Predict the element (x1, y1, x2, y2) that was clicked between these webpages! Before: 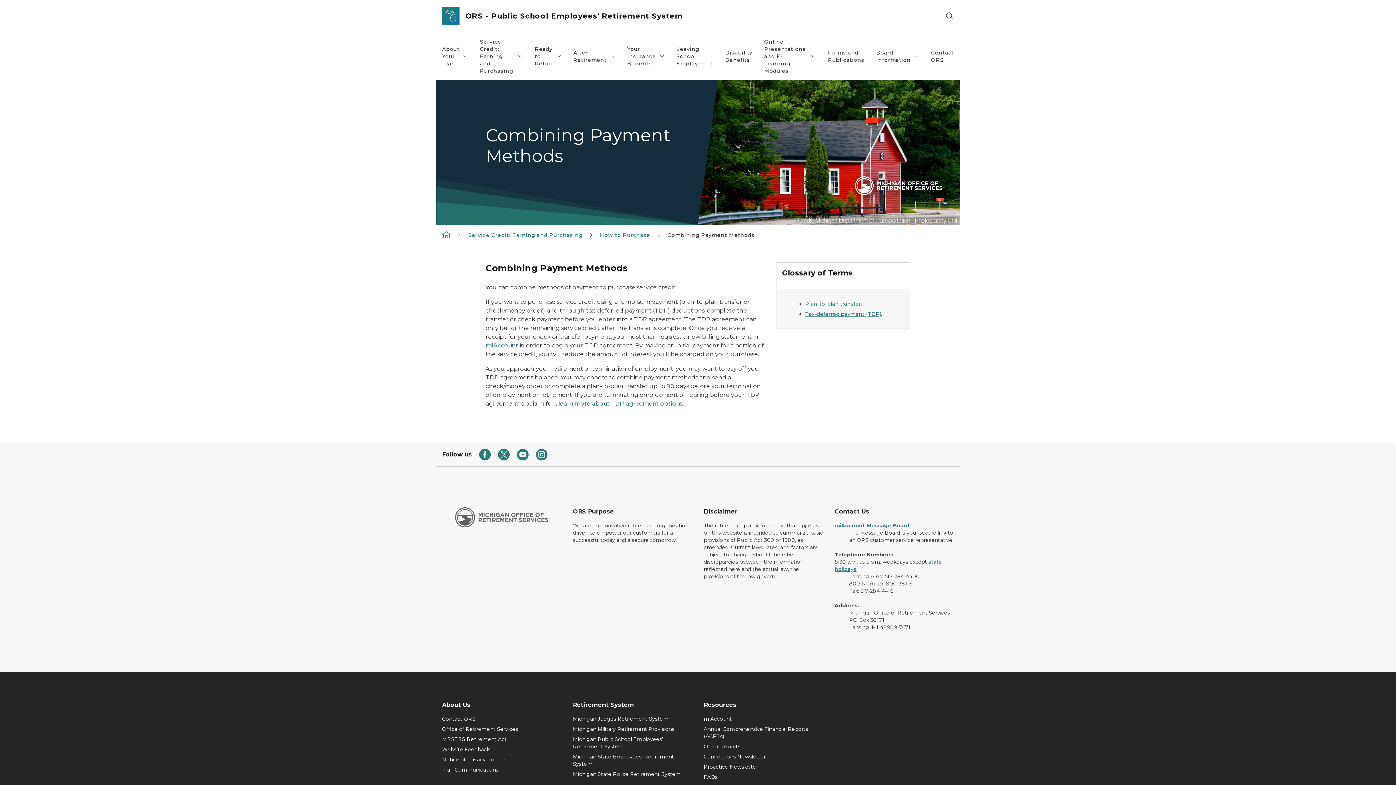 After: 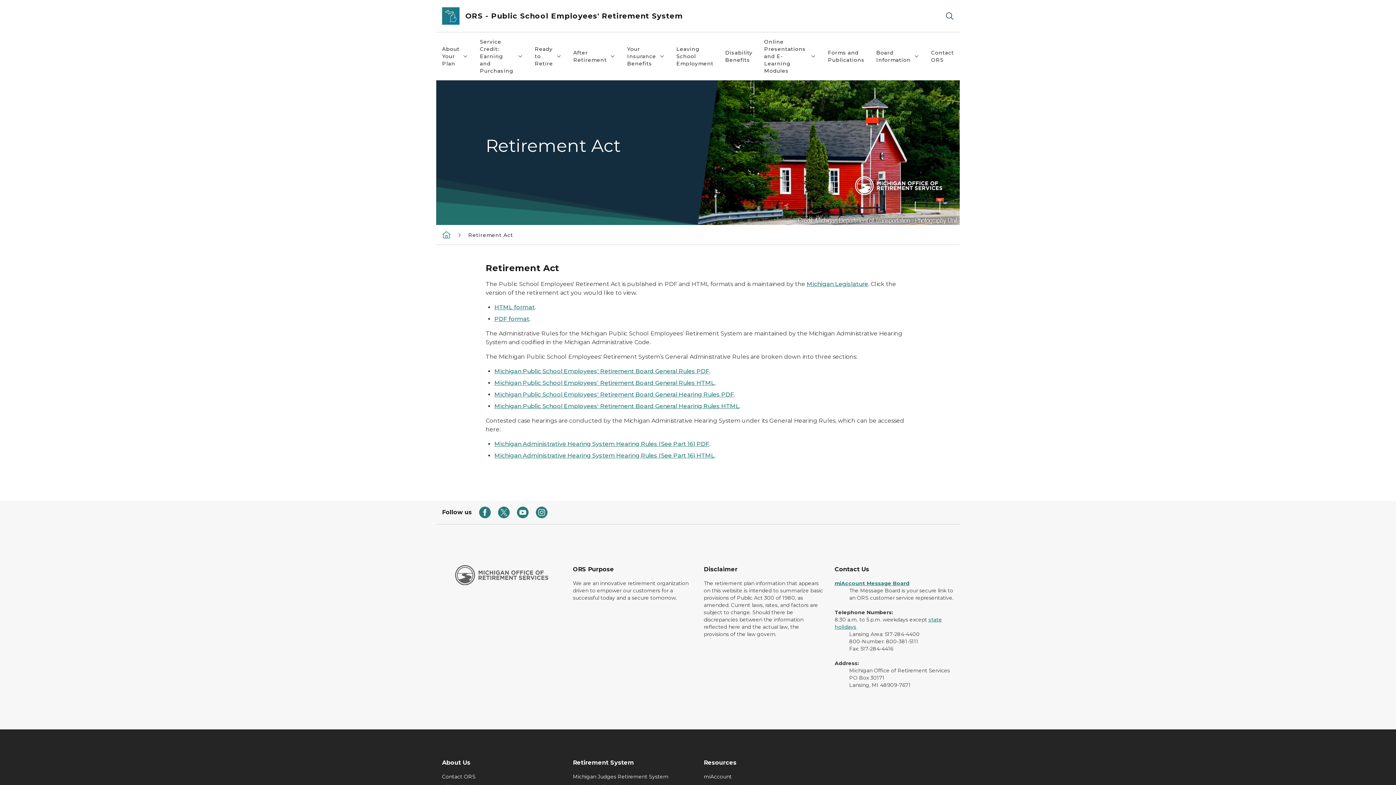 Action: bbox: (442, 736, 561, 743) label: MPSERS Retirement Act